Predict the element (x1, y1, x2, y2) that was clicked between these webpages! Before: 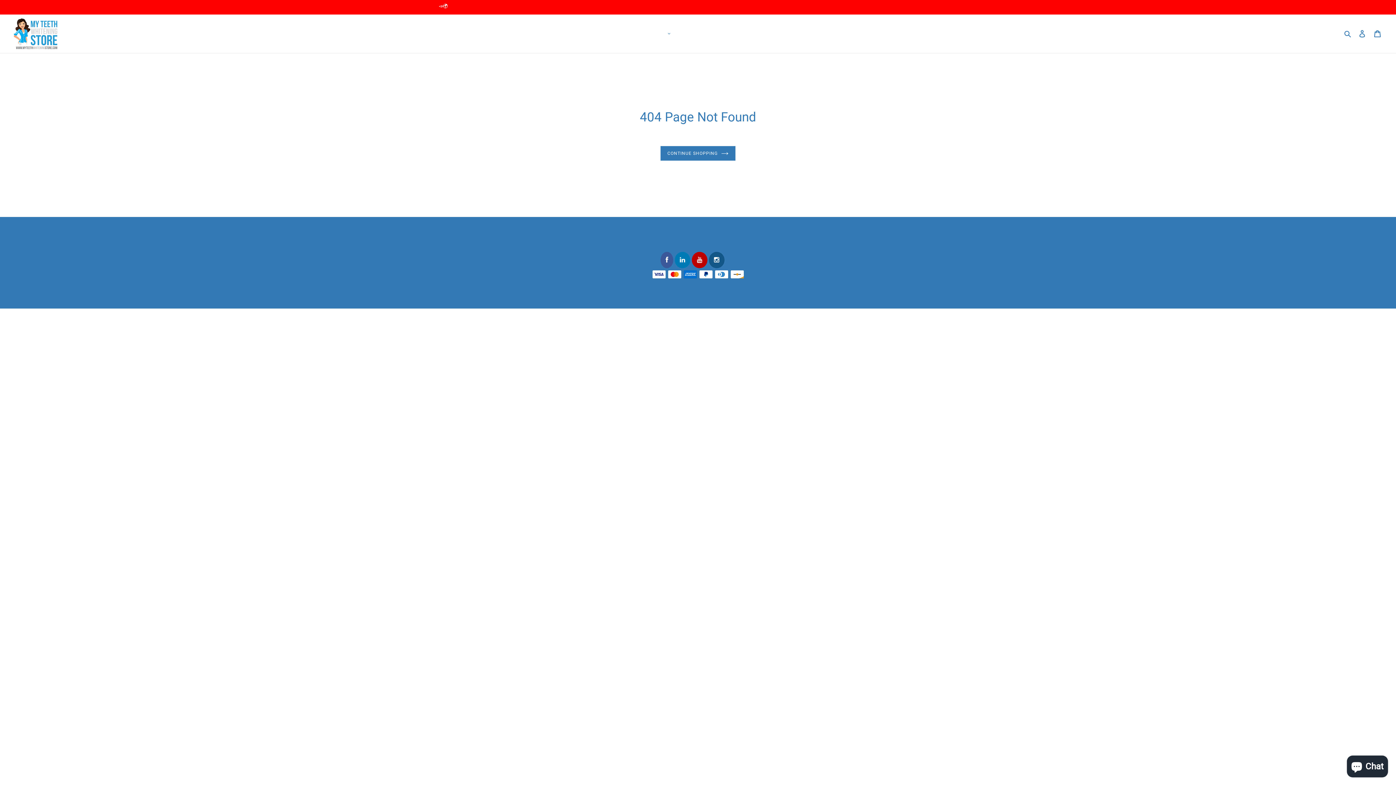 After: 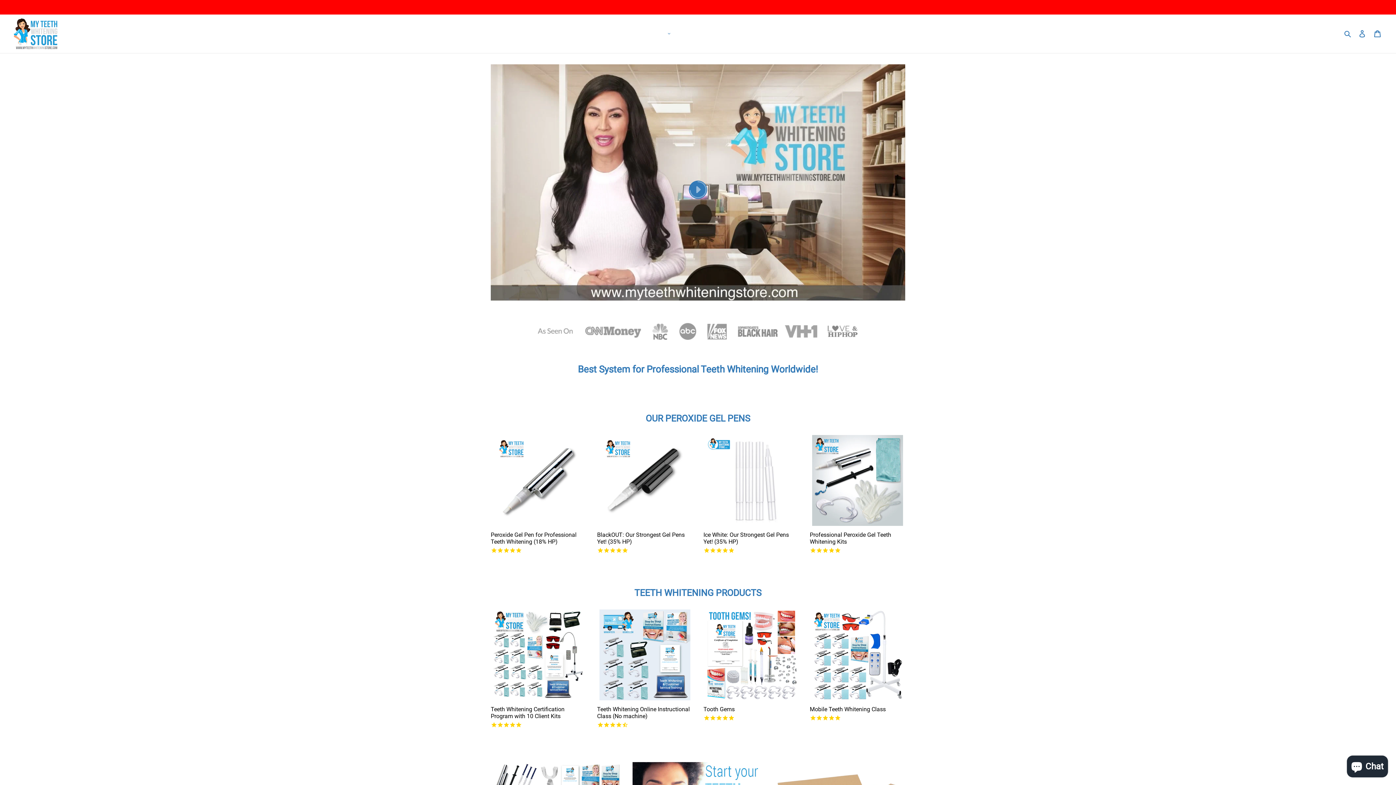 Action: label: CONTINUE SHOPPING bbox: (660, 146, 735, 160)